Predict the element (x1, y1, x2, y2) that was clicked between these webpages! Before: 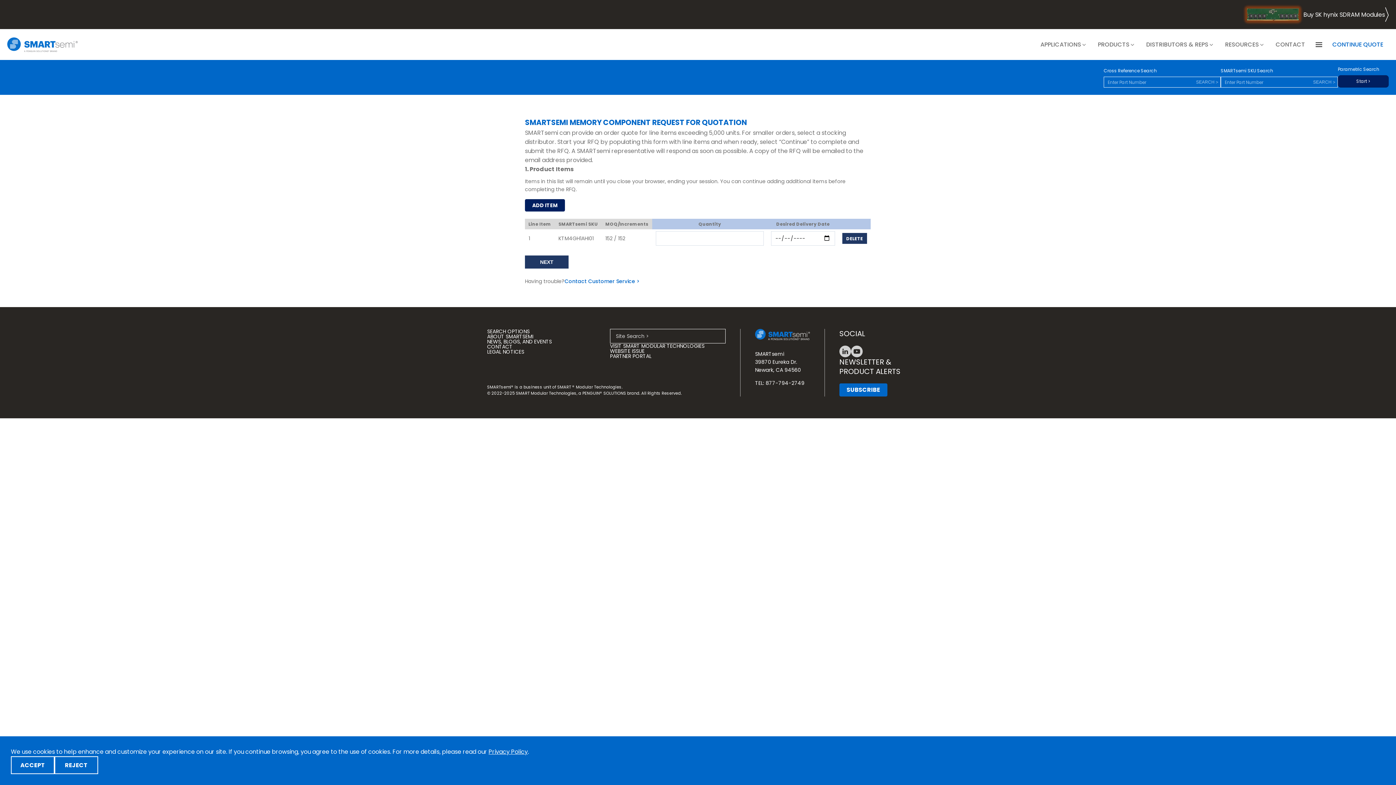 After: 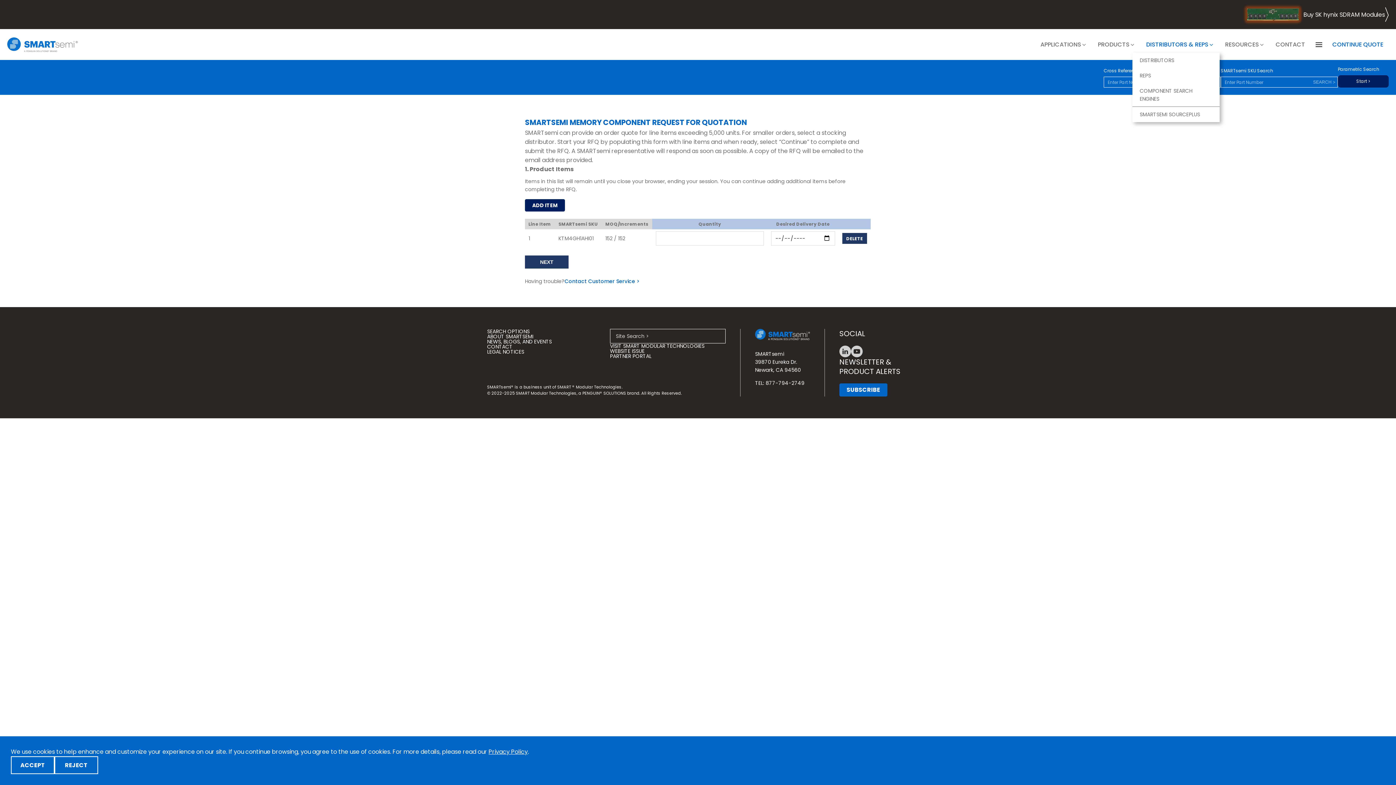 Action: label: DISTRIBUTORS & REPS bbox: (1141, 36, 1220, 52)